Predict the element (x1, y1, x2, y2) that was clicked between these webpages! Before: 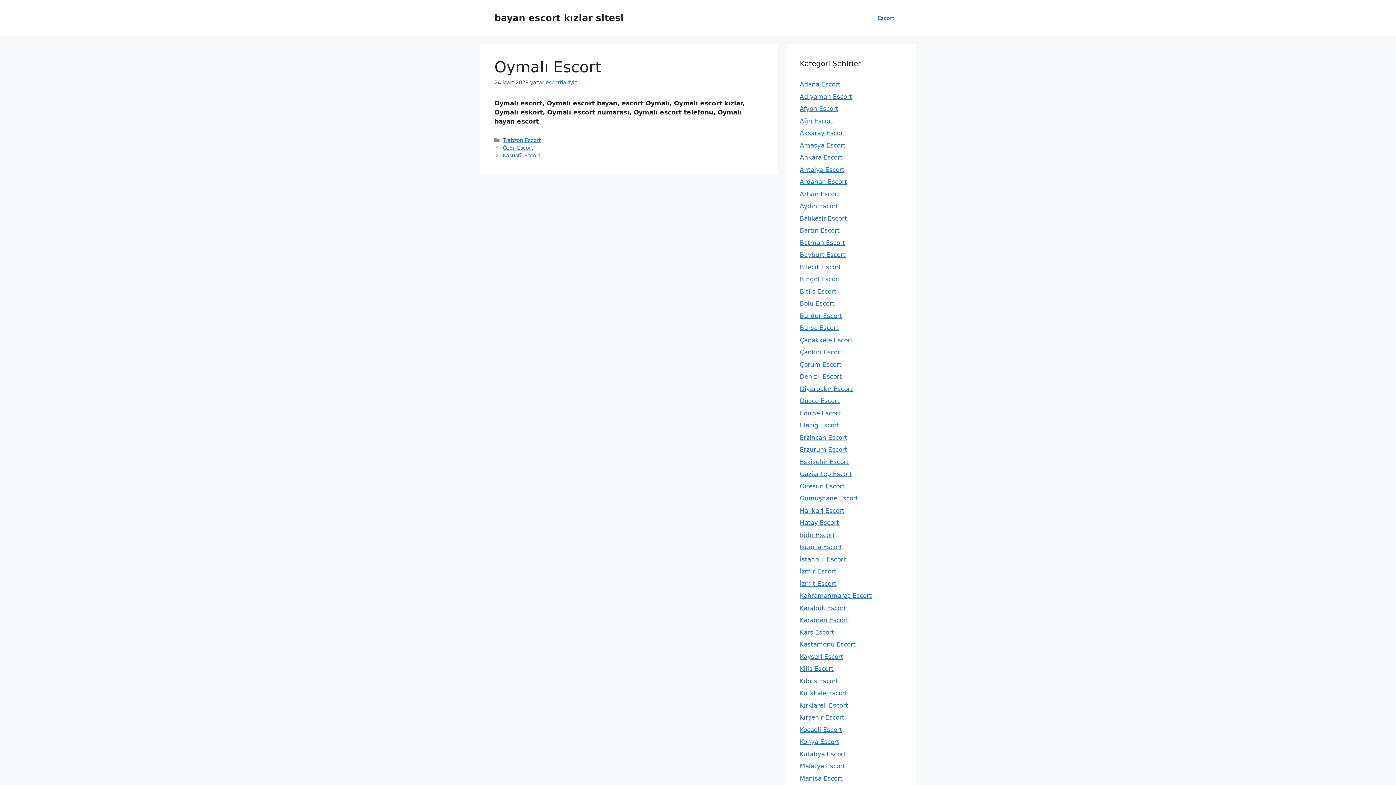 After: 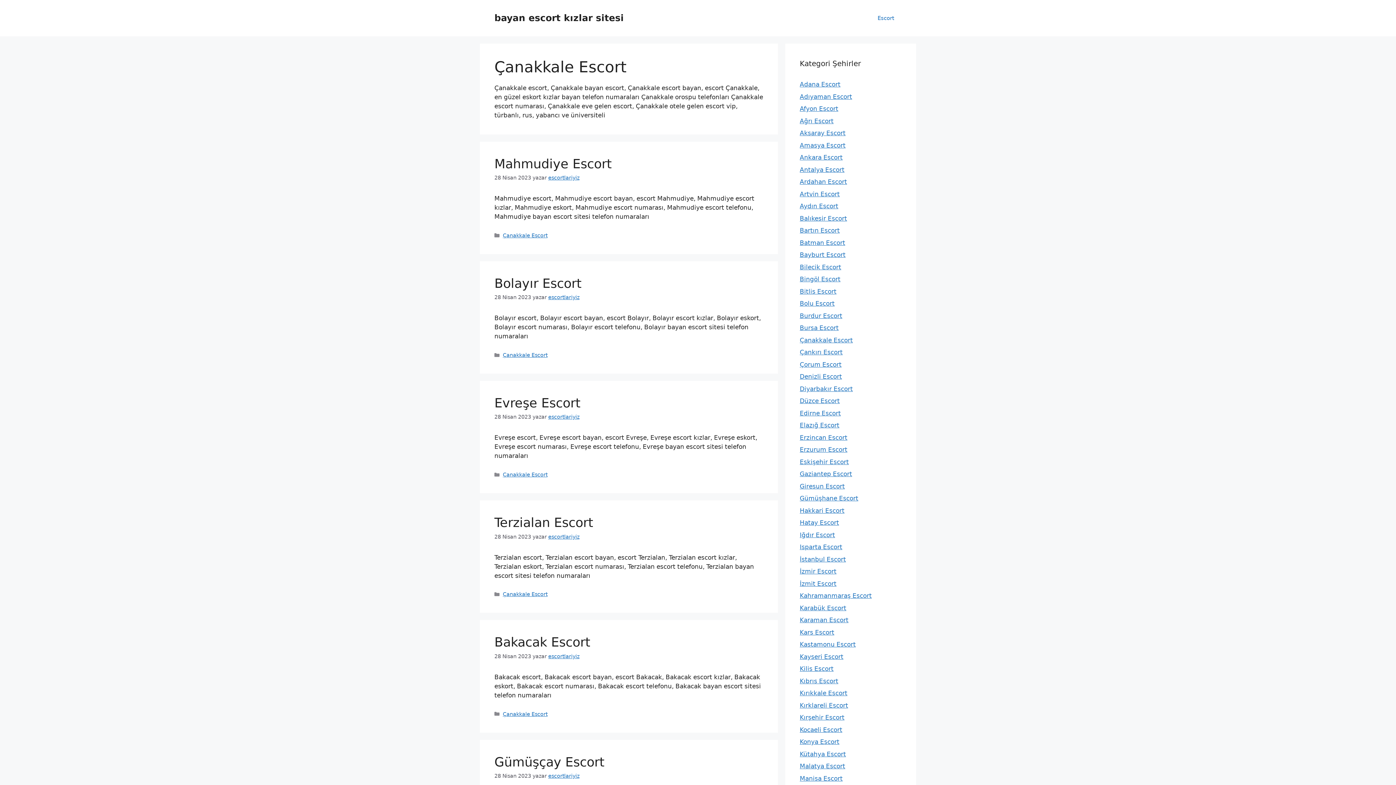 Action: bbox: (800, 336, 853, 343) label: Çanakkale Escort